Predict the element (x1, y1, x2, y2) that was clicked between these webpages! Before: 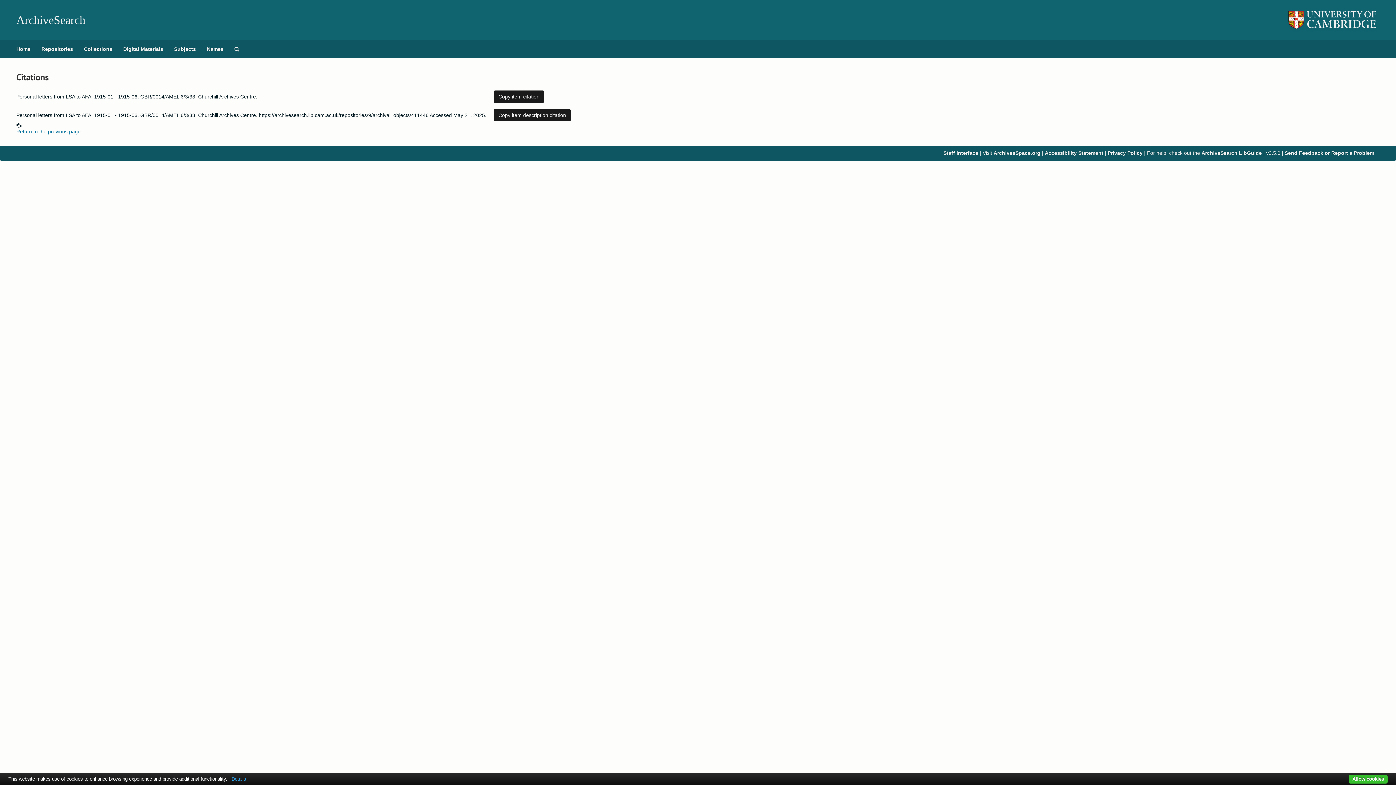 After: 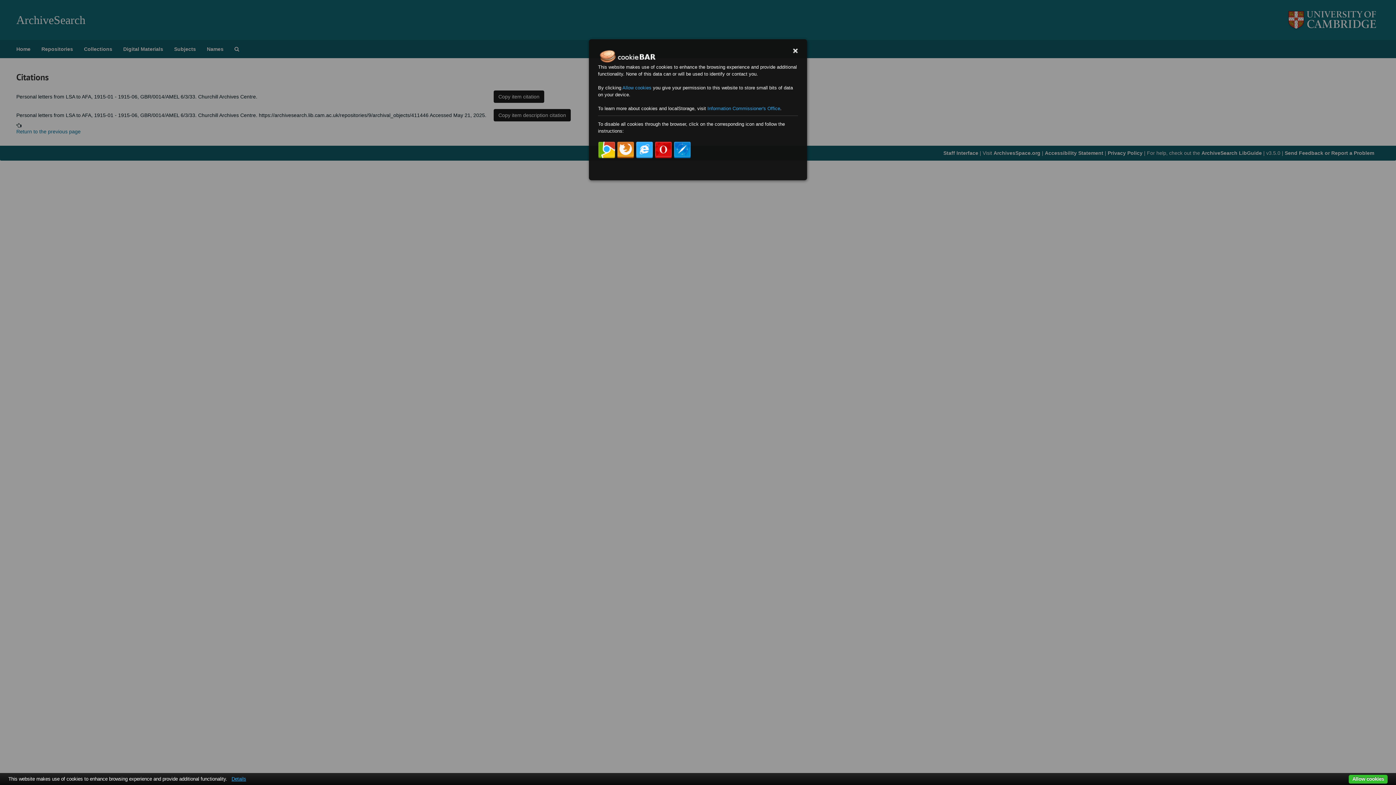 Action: bbox: (228, 776, 249, 782) label: Details